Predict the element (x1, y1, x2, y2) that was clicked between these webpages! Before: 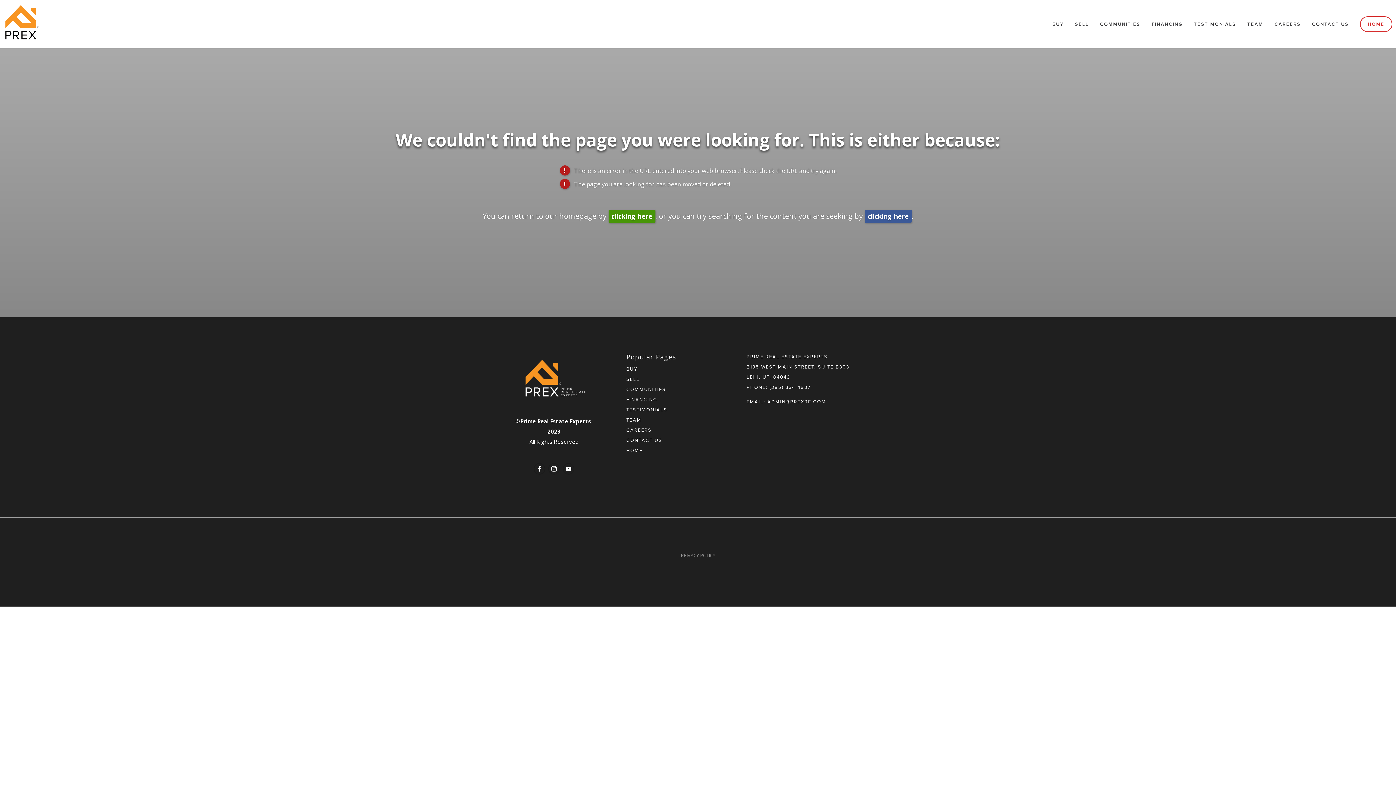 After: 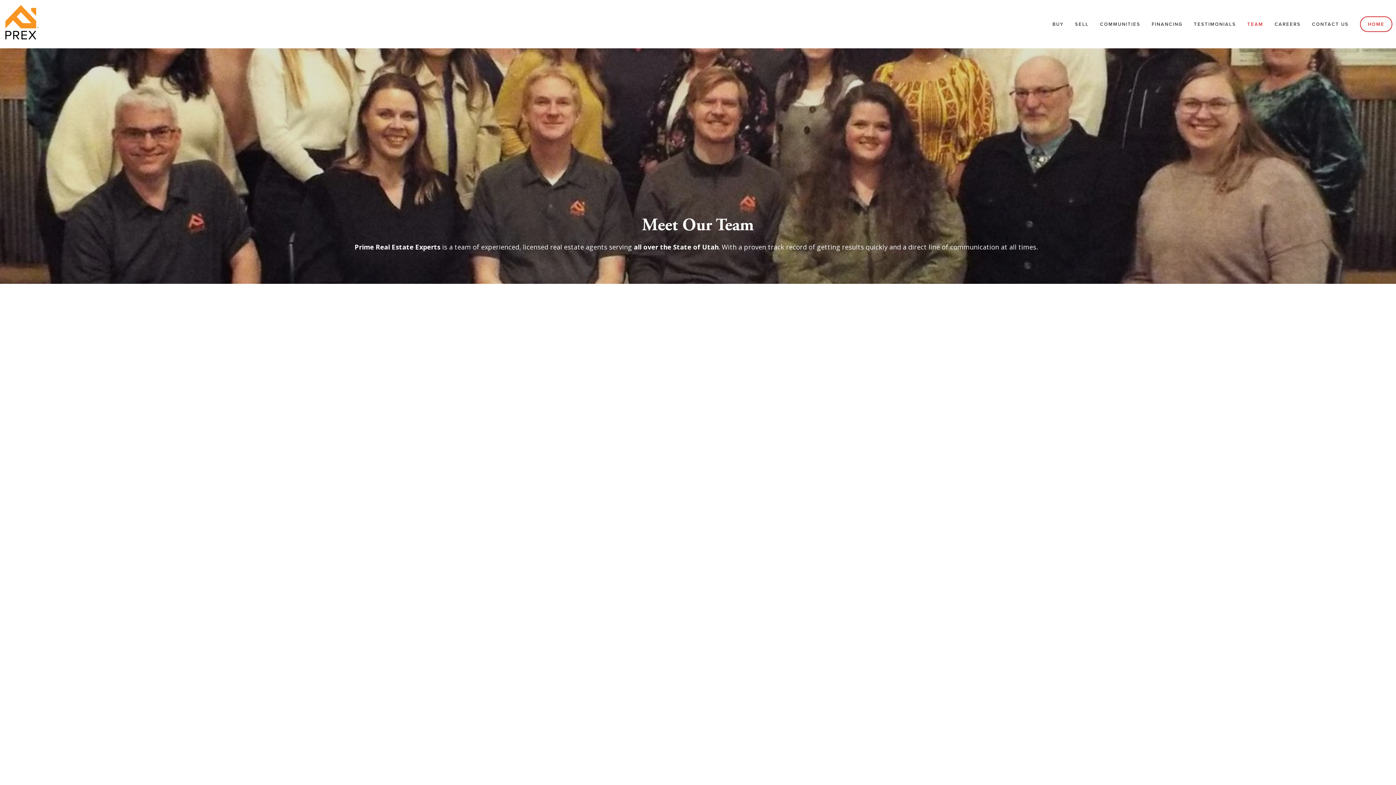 Action: bbox: (626, 417, 722, 422) label: TEAM